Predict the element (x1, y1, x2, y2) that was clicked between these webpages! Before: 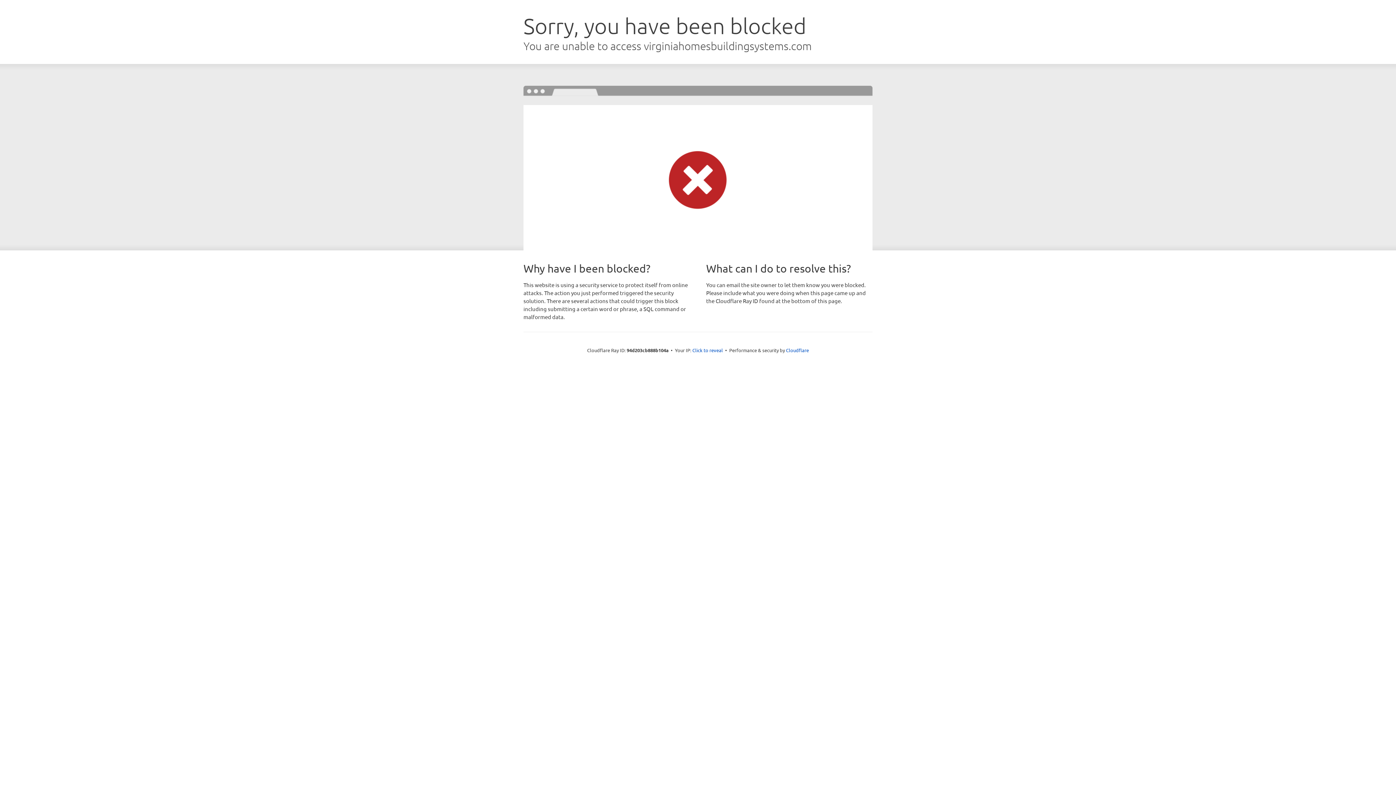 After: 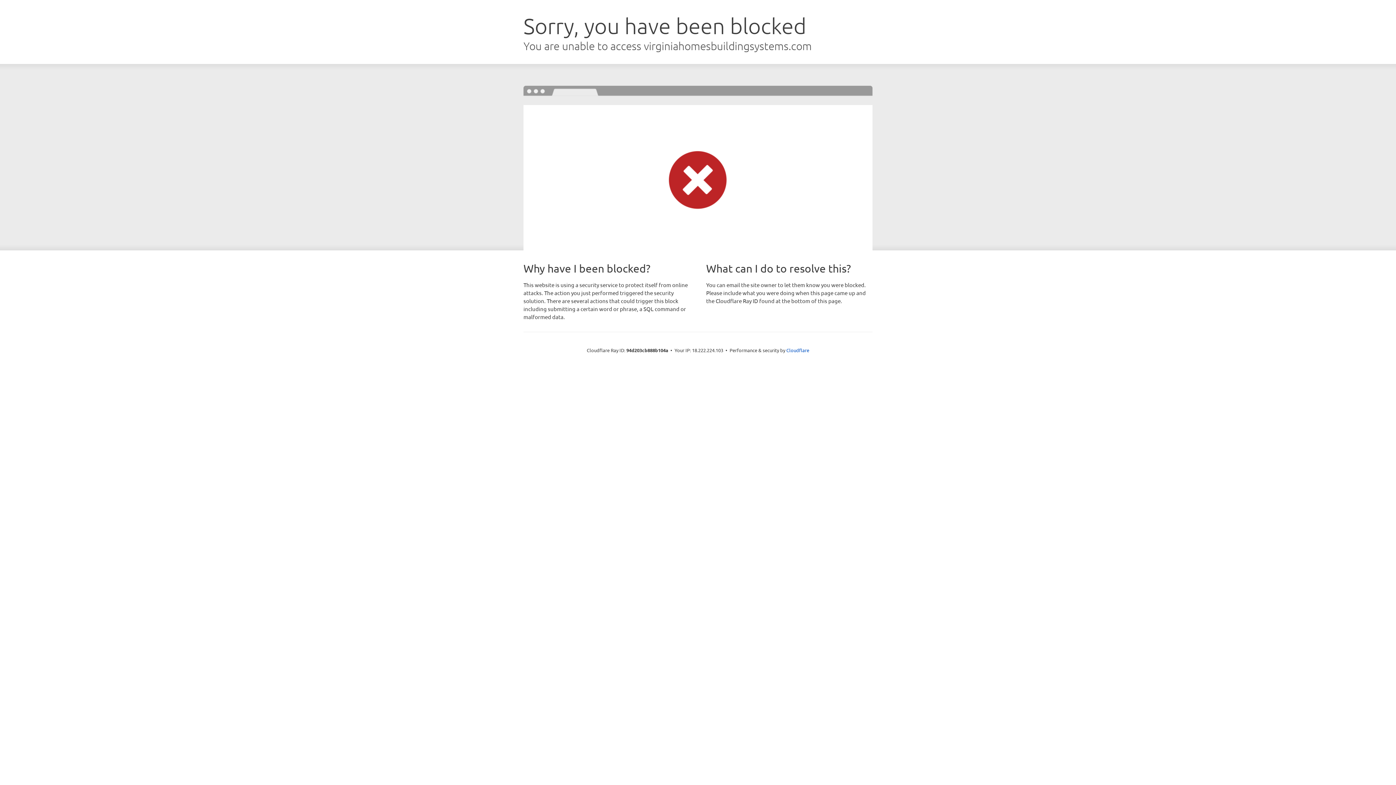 Action: bbox: (692, 346, 723, 353) label: Click to reveal